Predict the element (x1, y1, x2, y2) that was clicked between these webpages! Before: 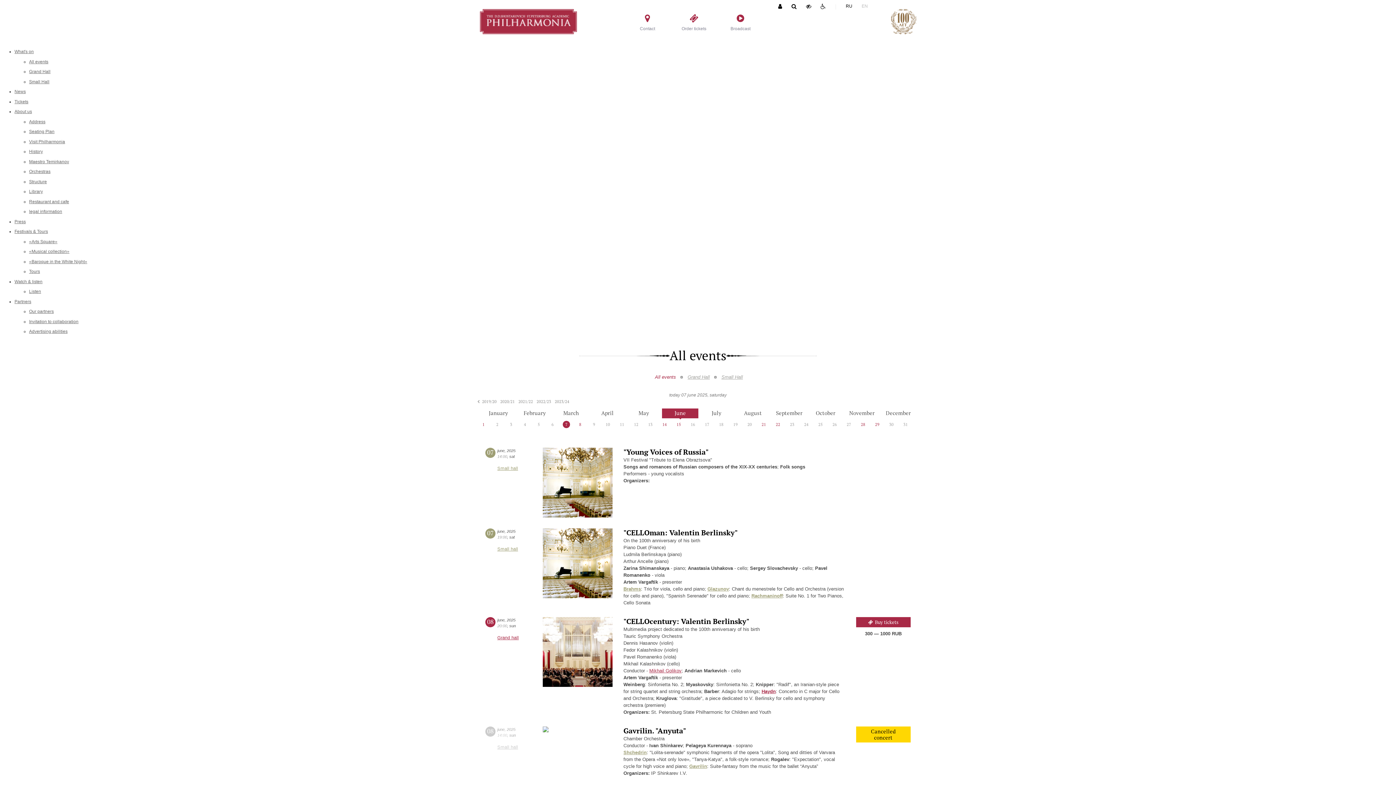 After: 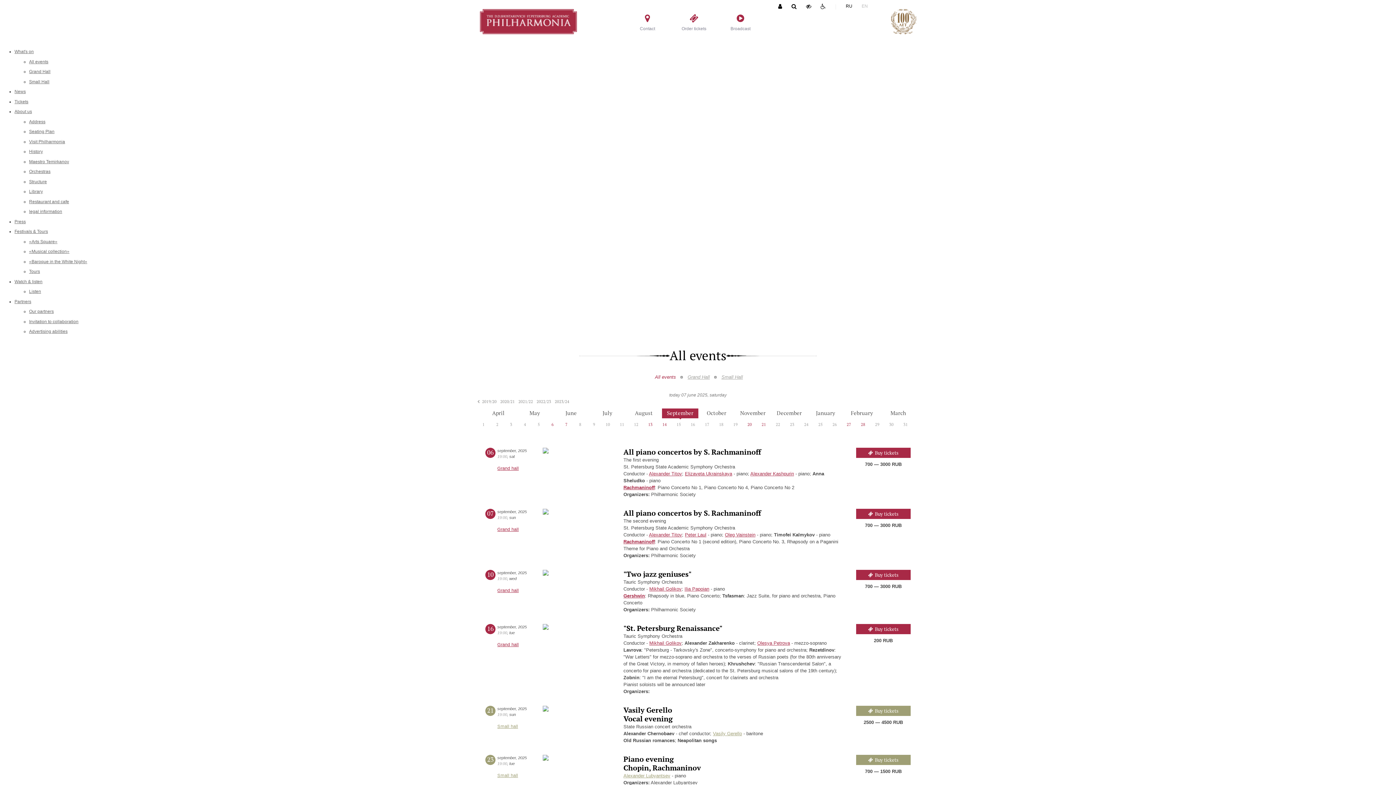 Action: label: September bbox: (771, 408, 807, 418)